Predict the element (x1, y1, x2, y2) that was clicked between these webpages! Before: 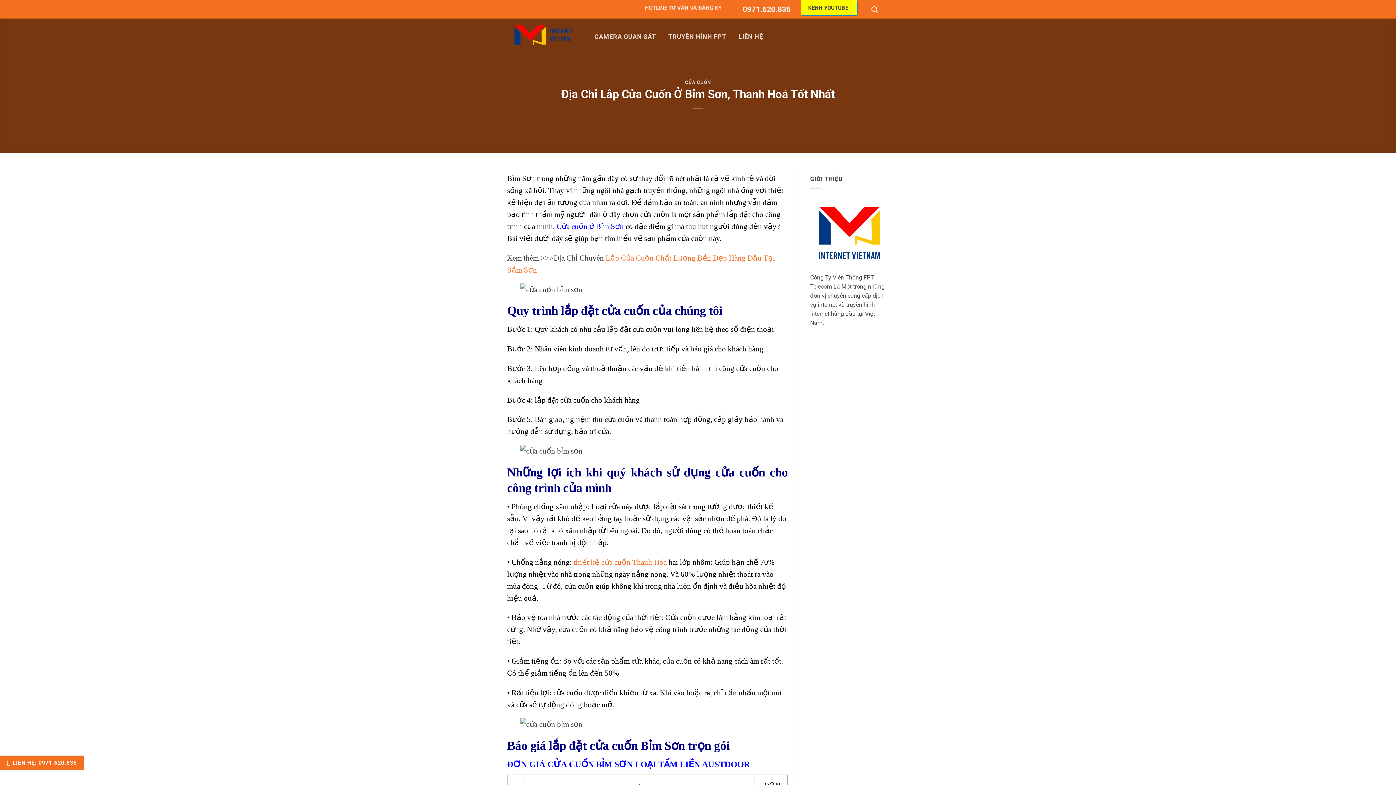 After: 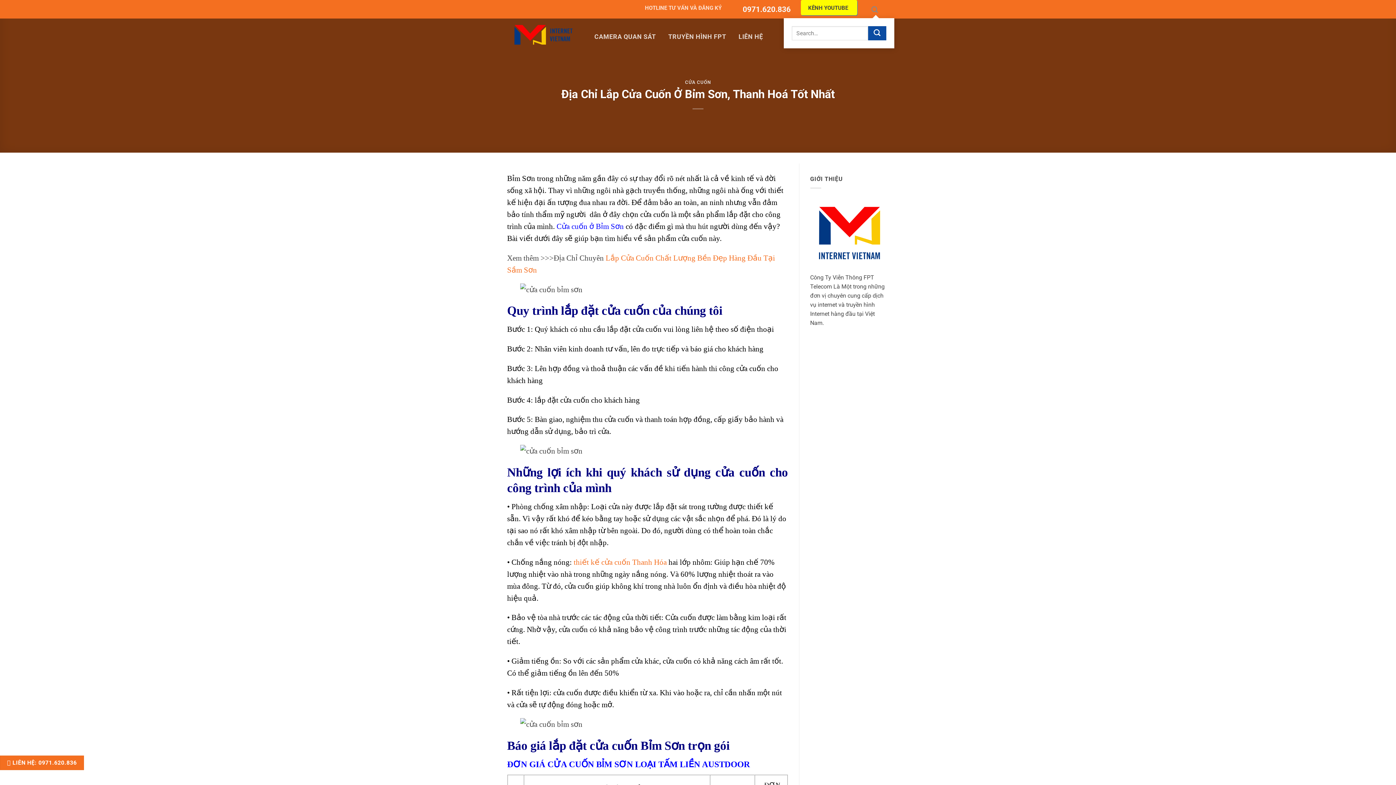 Action: label: Search bbox: (862, 0, 889, 18)